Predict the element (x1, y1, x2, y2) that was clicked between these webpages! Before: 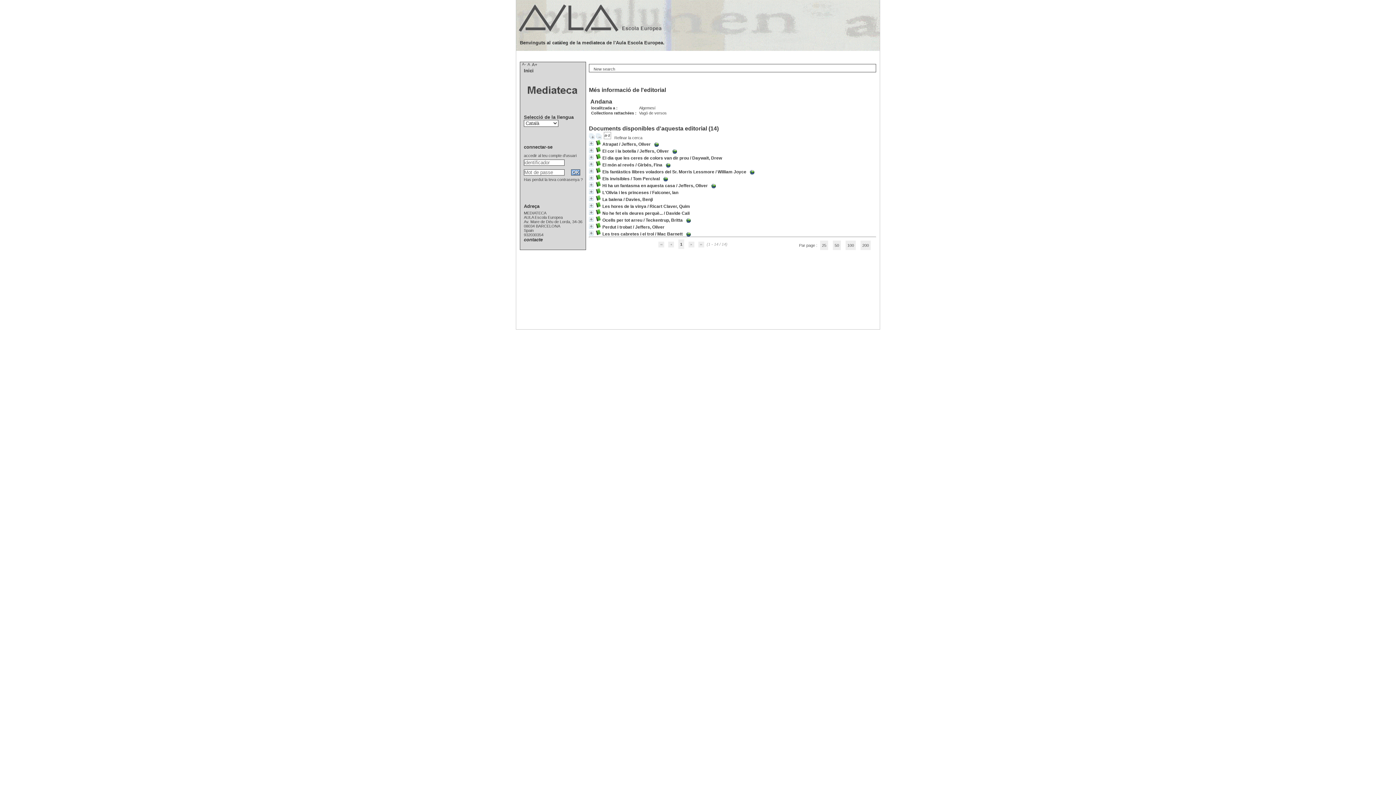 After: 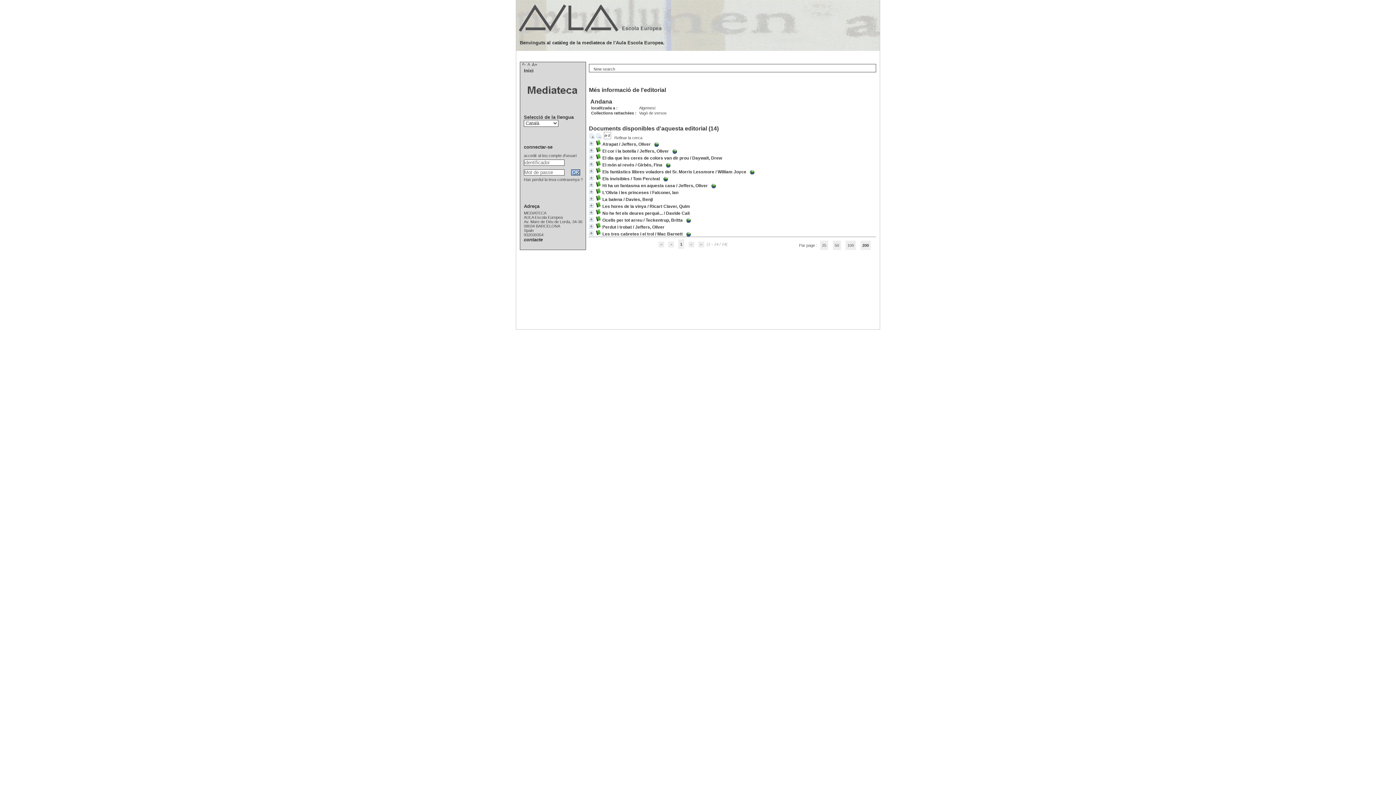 Action: label: 200 bbox: (860, 240, 870, 250)